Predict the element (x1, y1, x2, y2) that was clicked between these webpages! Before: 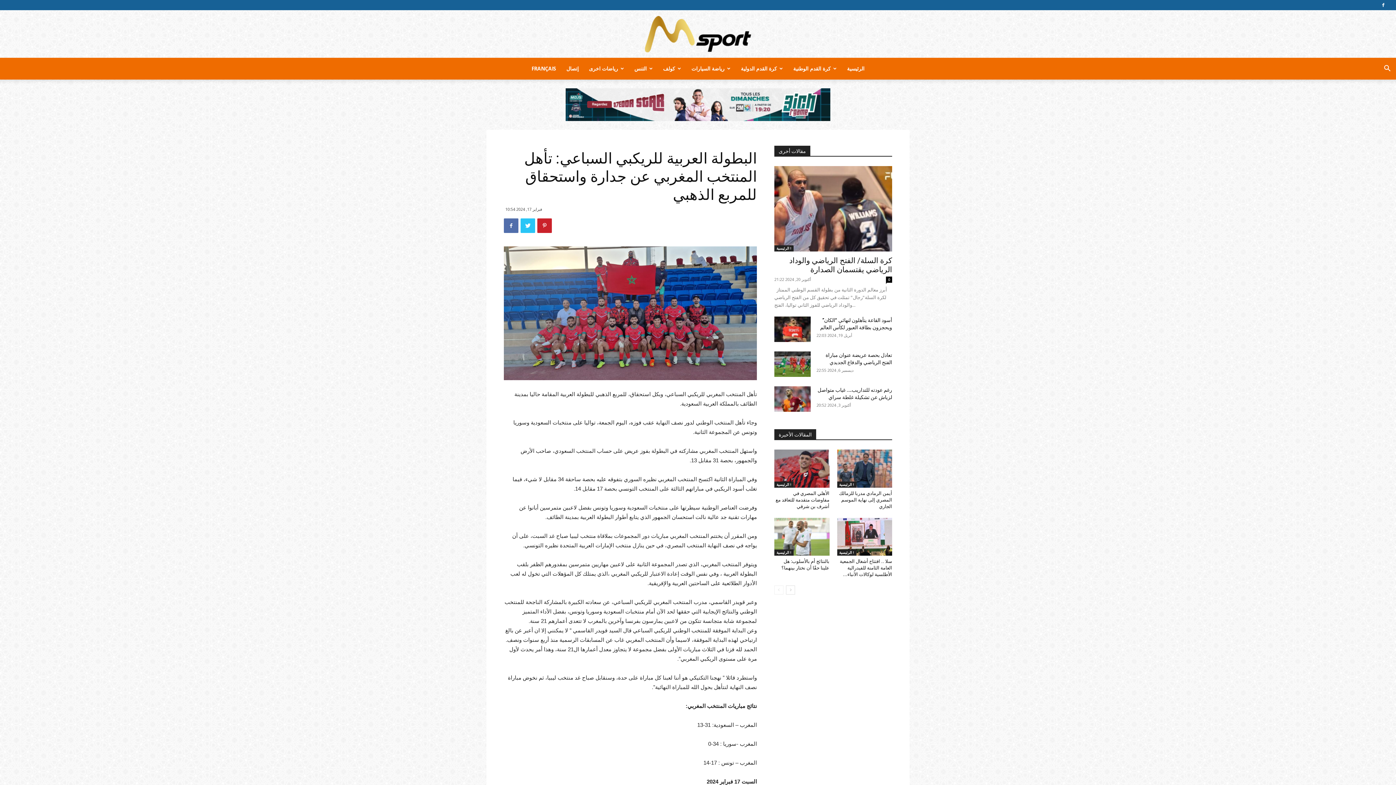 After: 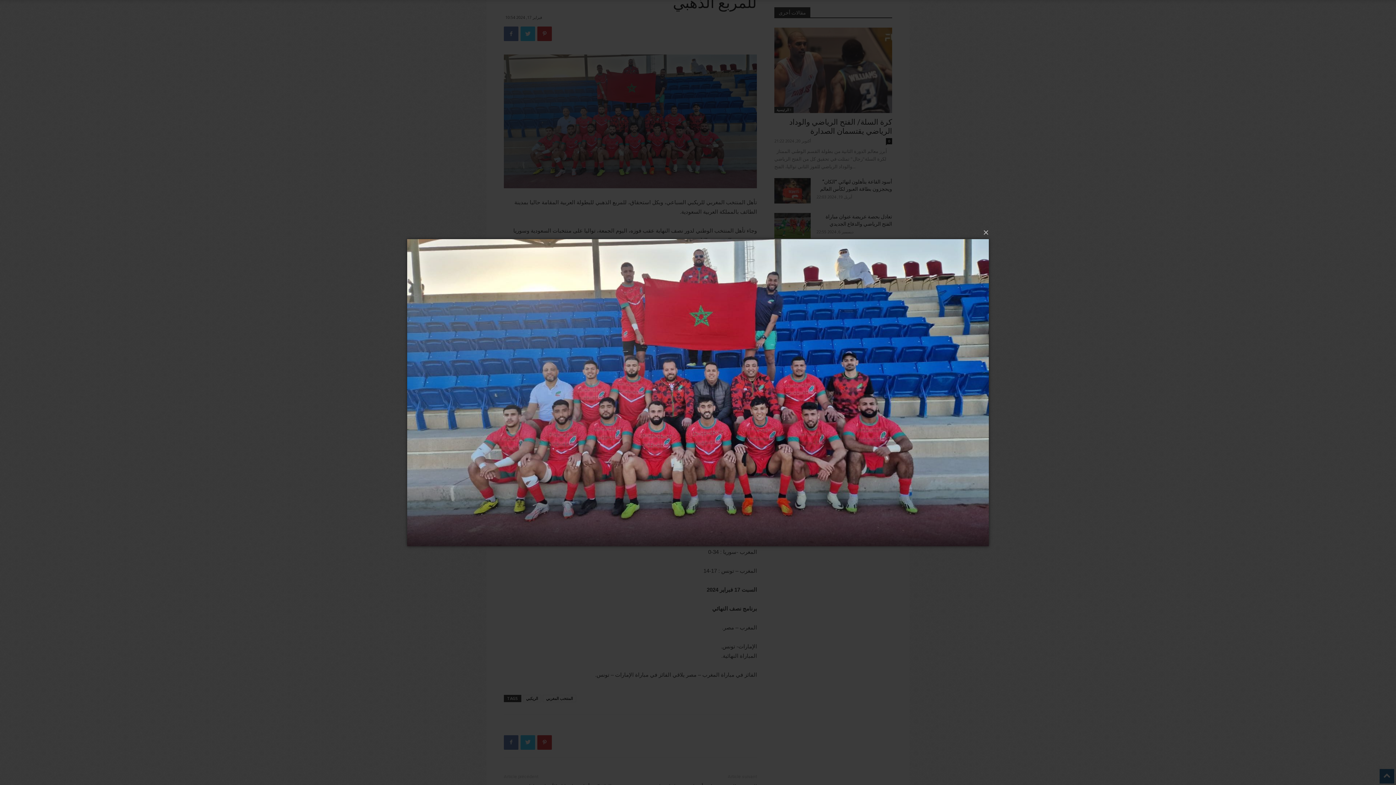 Action: bbox: (504, 246, 757, 380)